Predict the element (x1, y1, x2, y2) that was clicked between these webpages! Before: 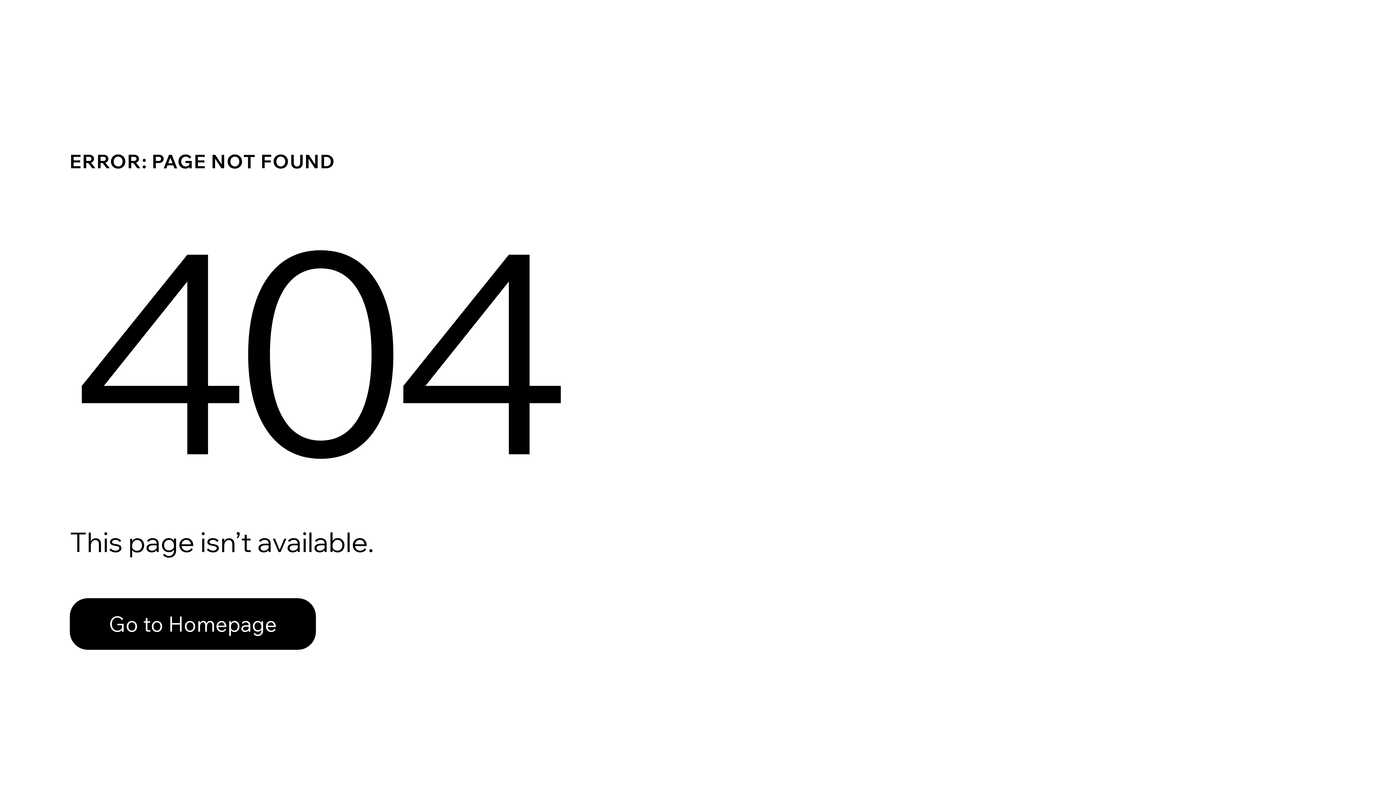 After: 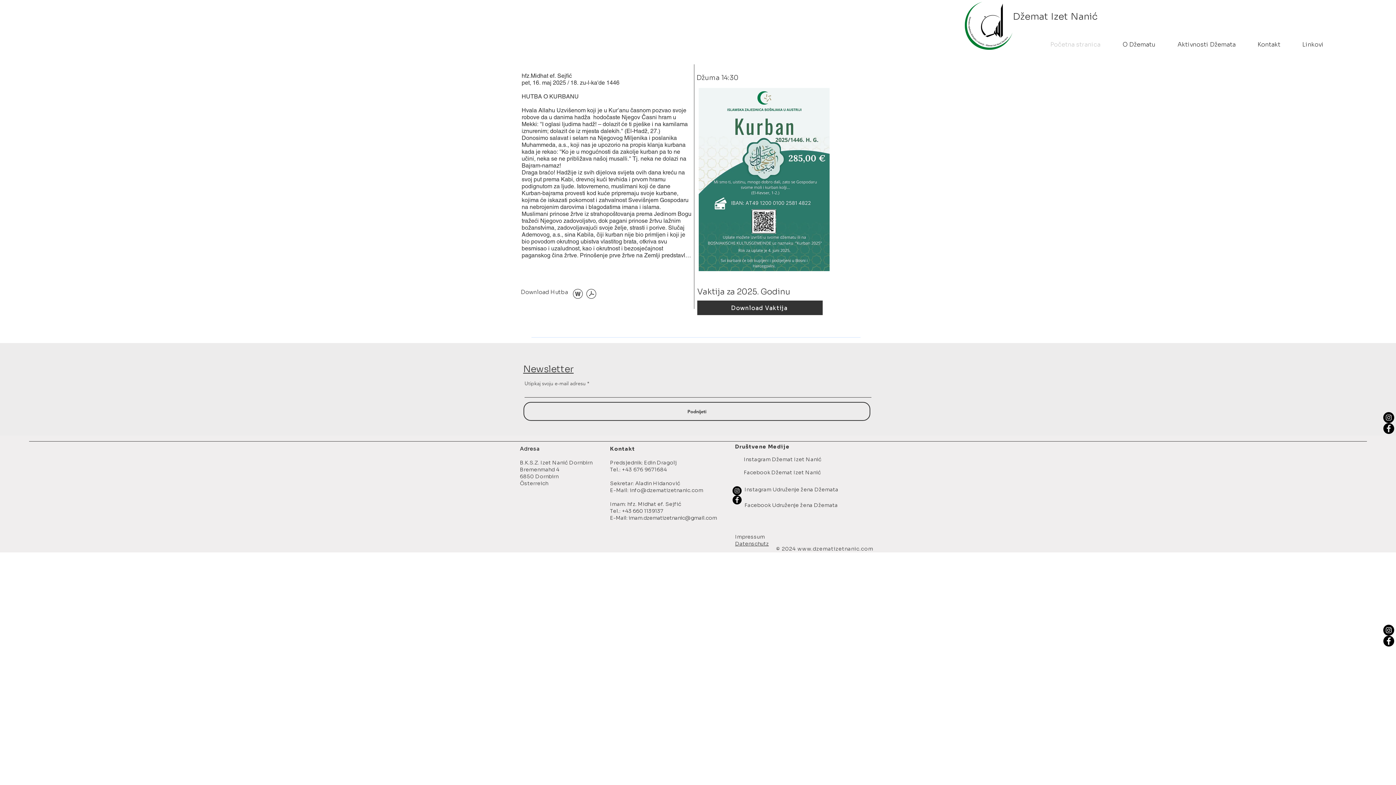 Action: bbox: (69, 582, 768, 659) label: Go to Homepage